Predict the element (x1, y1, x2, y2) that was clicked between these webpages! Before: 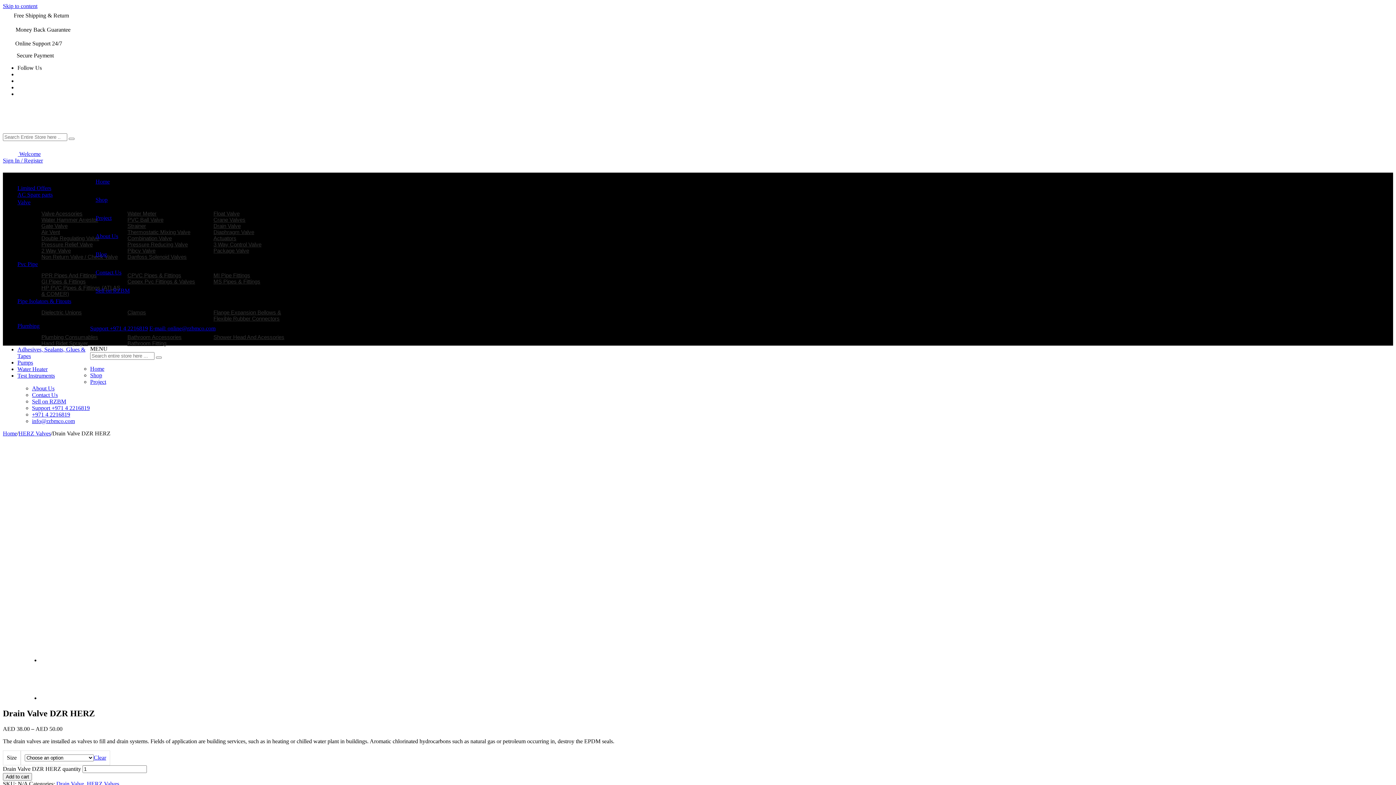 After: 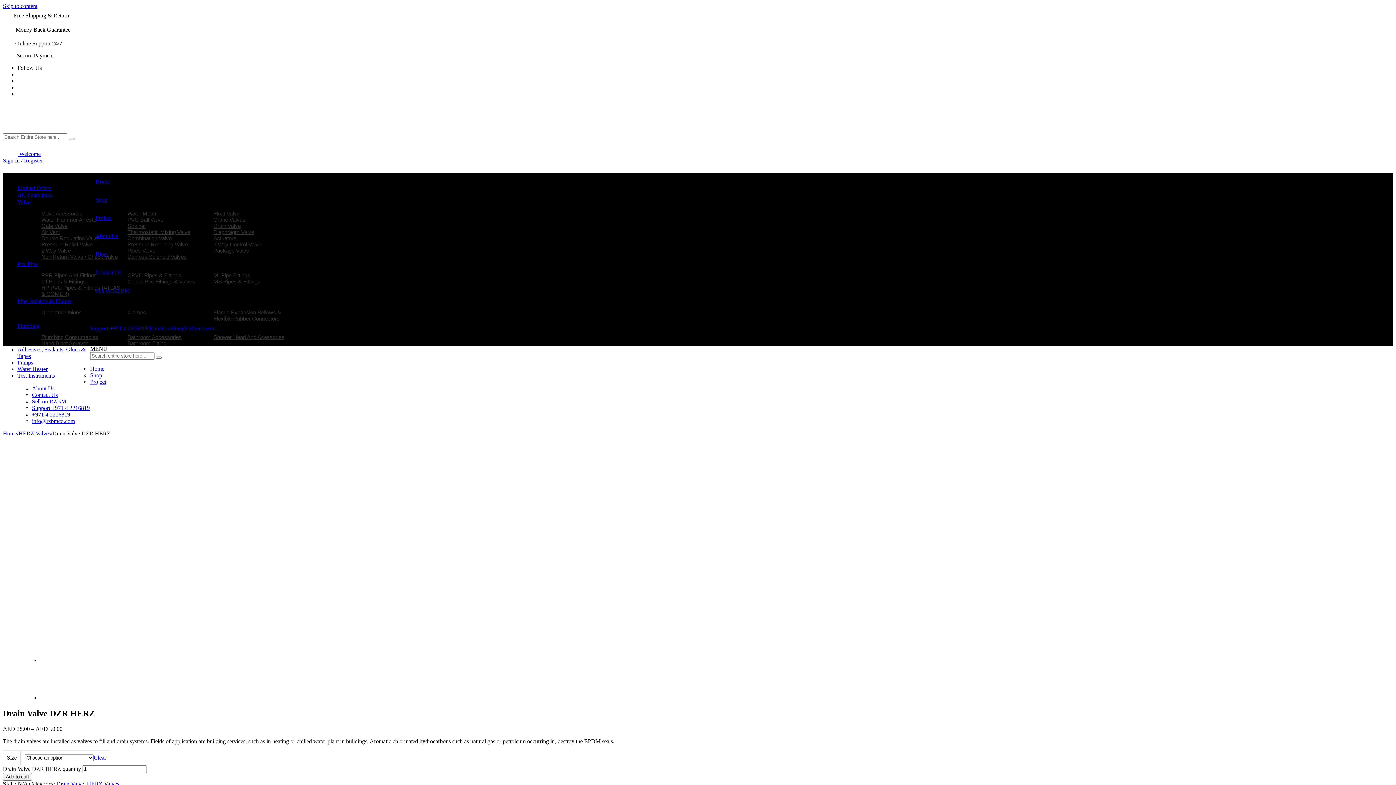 Action: bbox: (17, 372, 54, 378) label: Test Instruments